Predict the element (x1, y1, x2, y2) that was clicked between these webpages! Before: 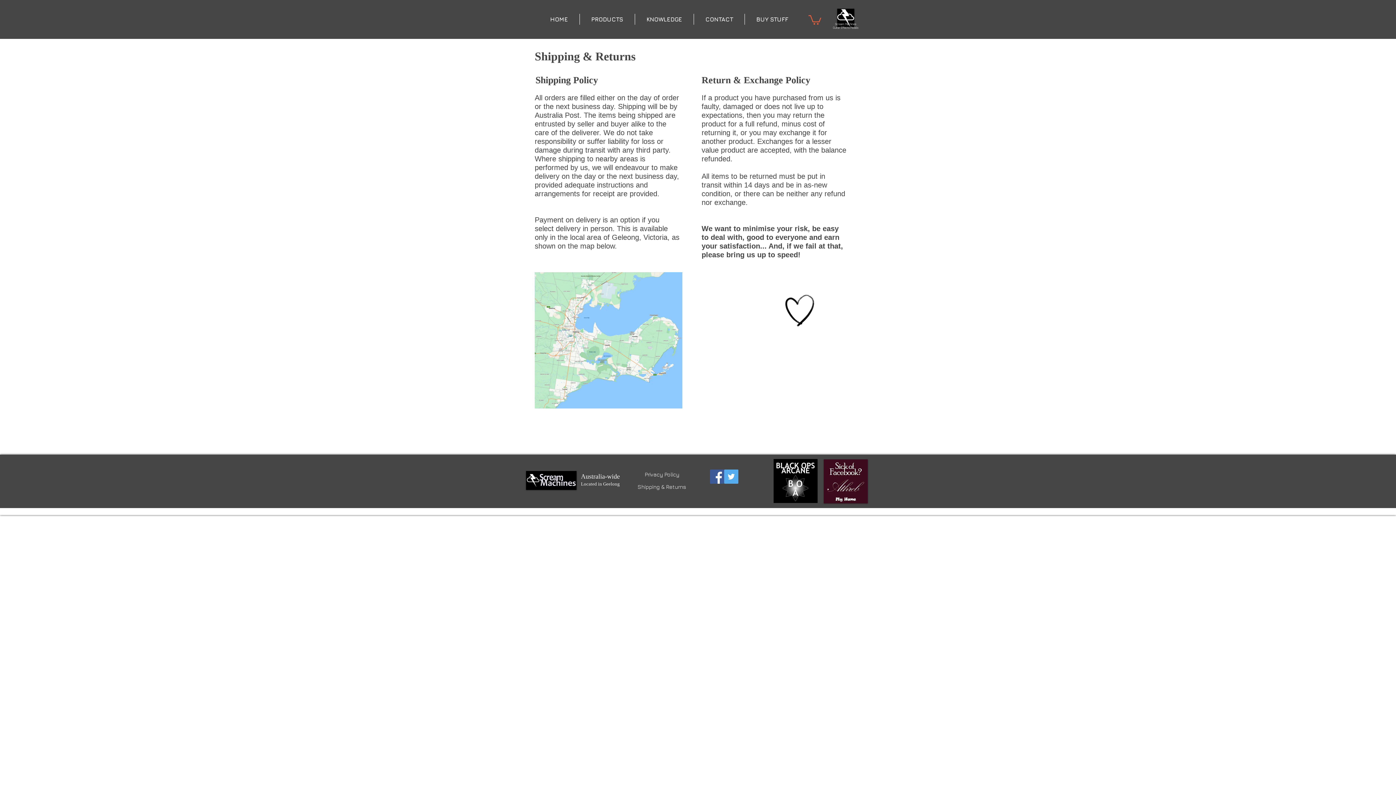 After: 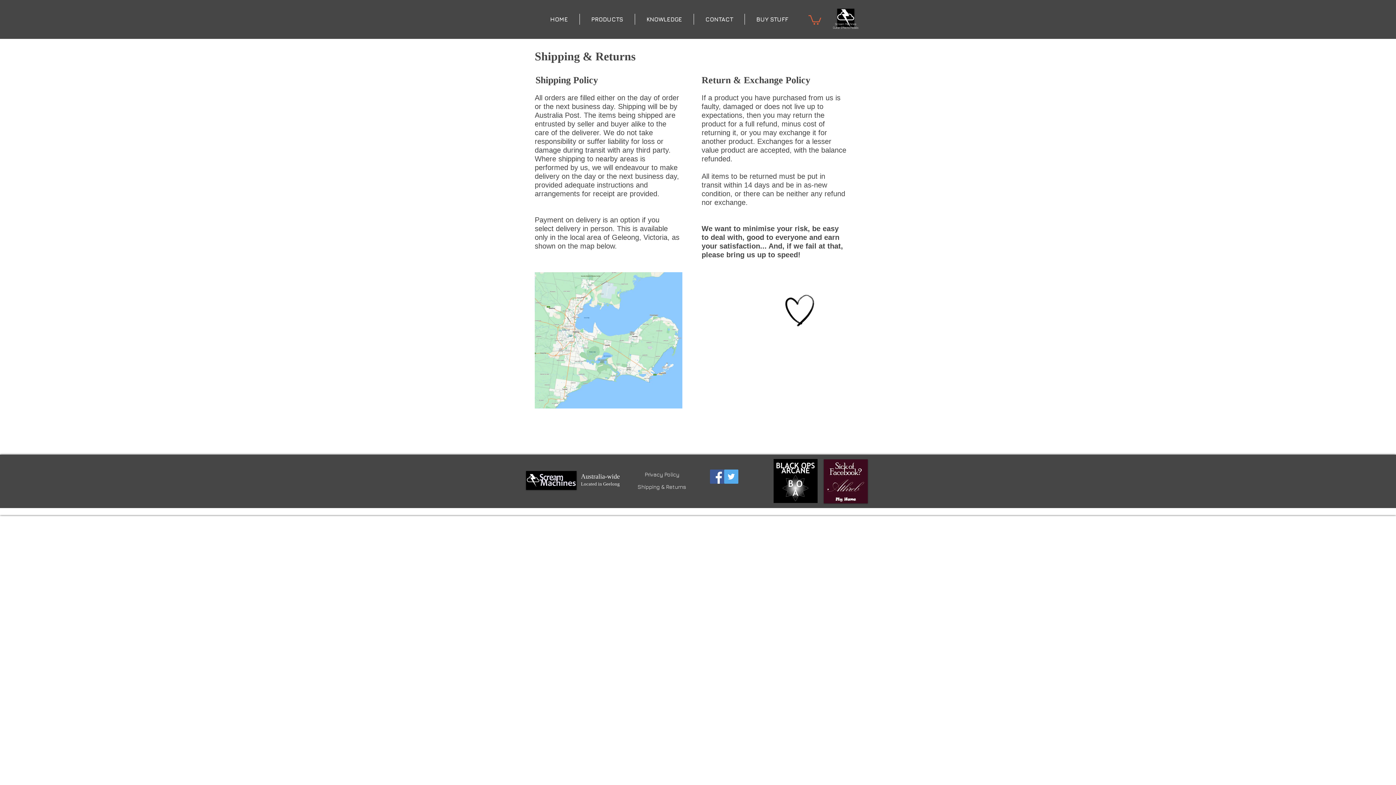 Action: bbox: (724, 469, 738, 484) label: Twitter